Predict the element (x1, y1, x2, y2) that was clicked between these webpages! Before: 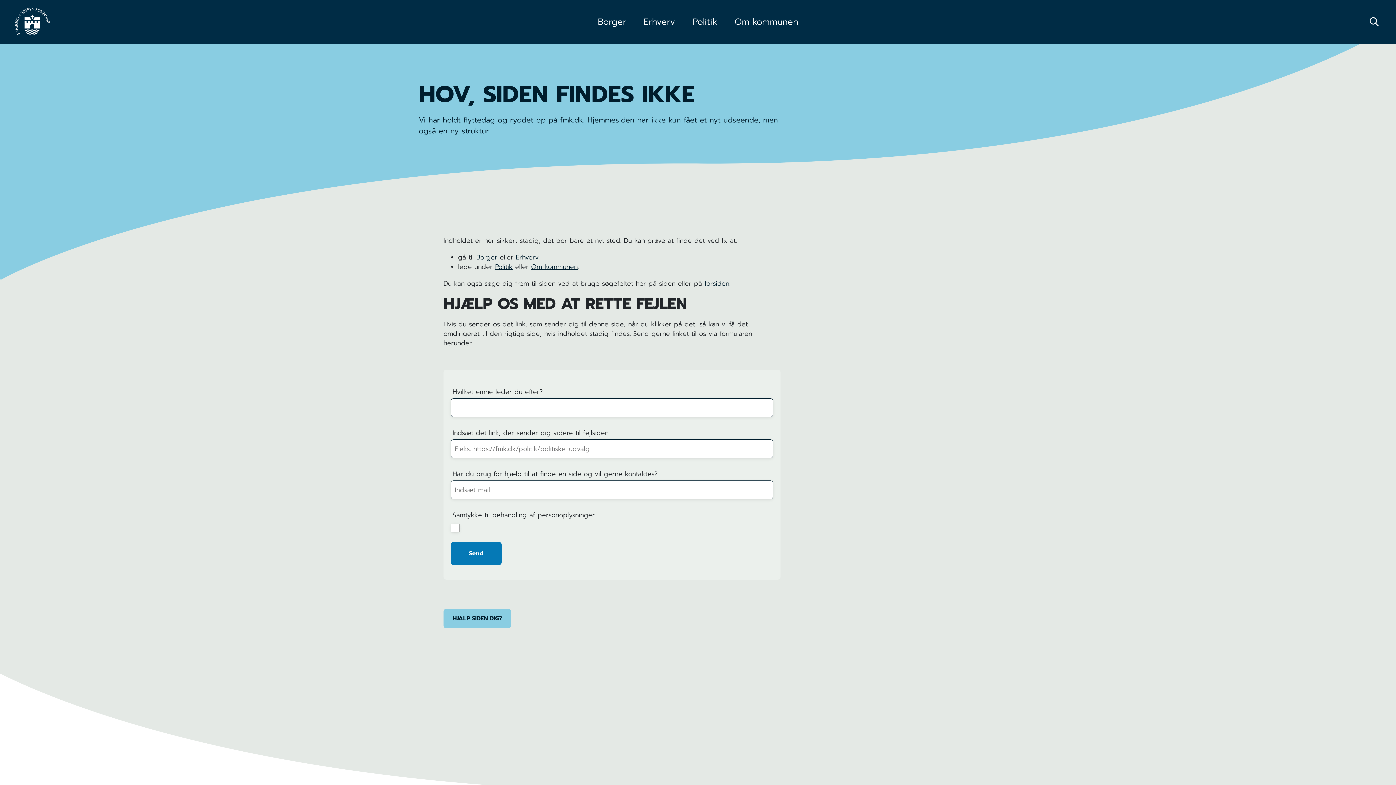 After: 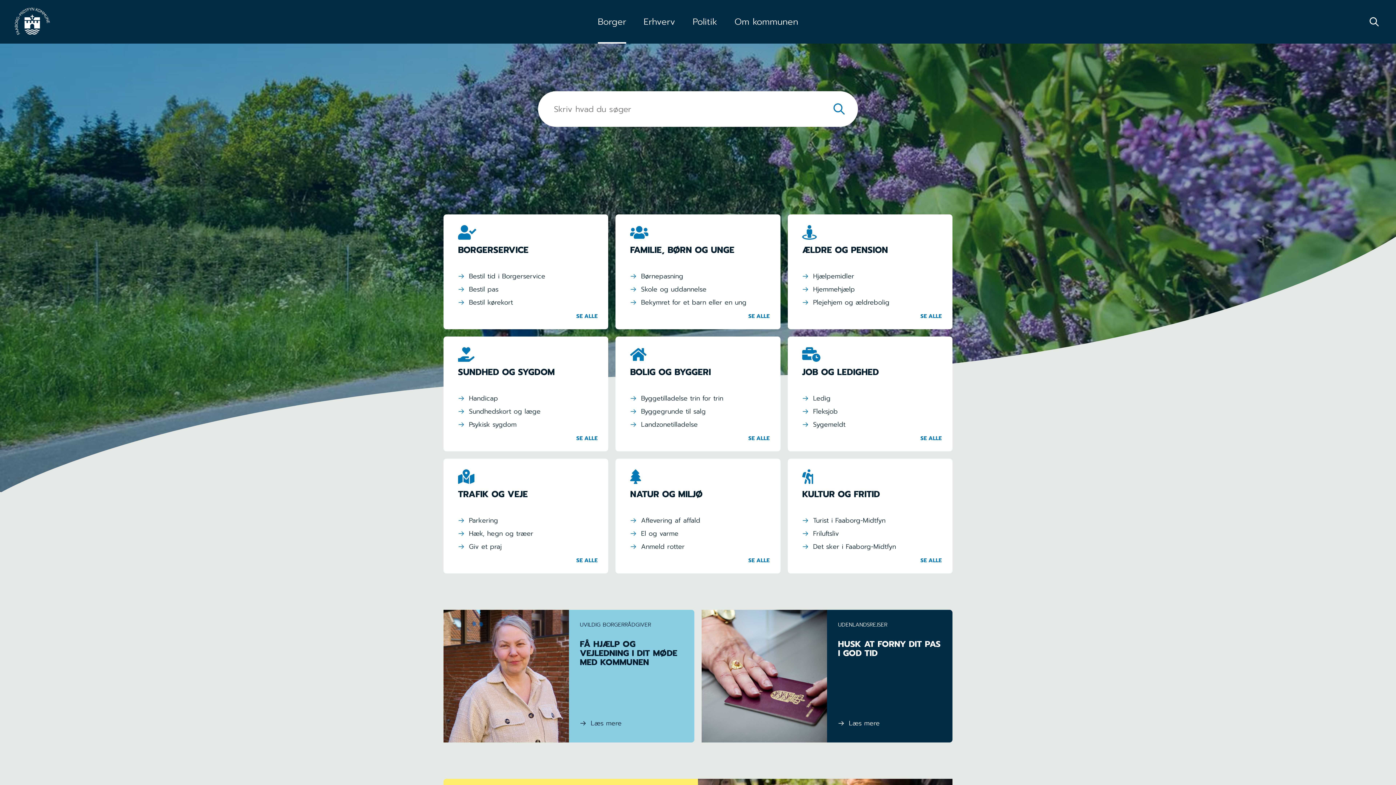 Action: bbox: (476, 252, 497, 262) label: Borger